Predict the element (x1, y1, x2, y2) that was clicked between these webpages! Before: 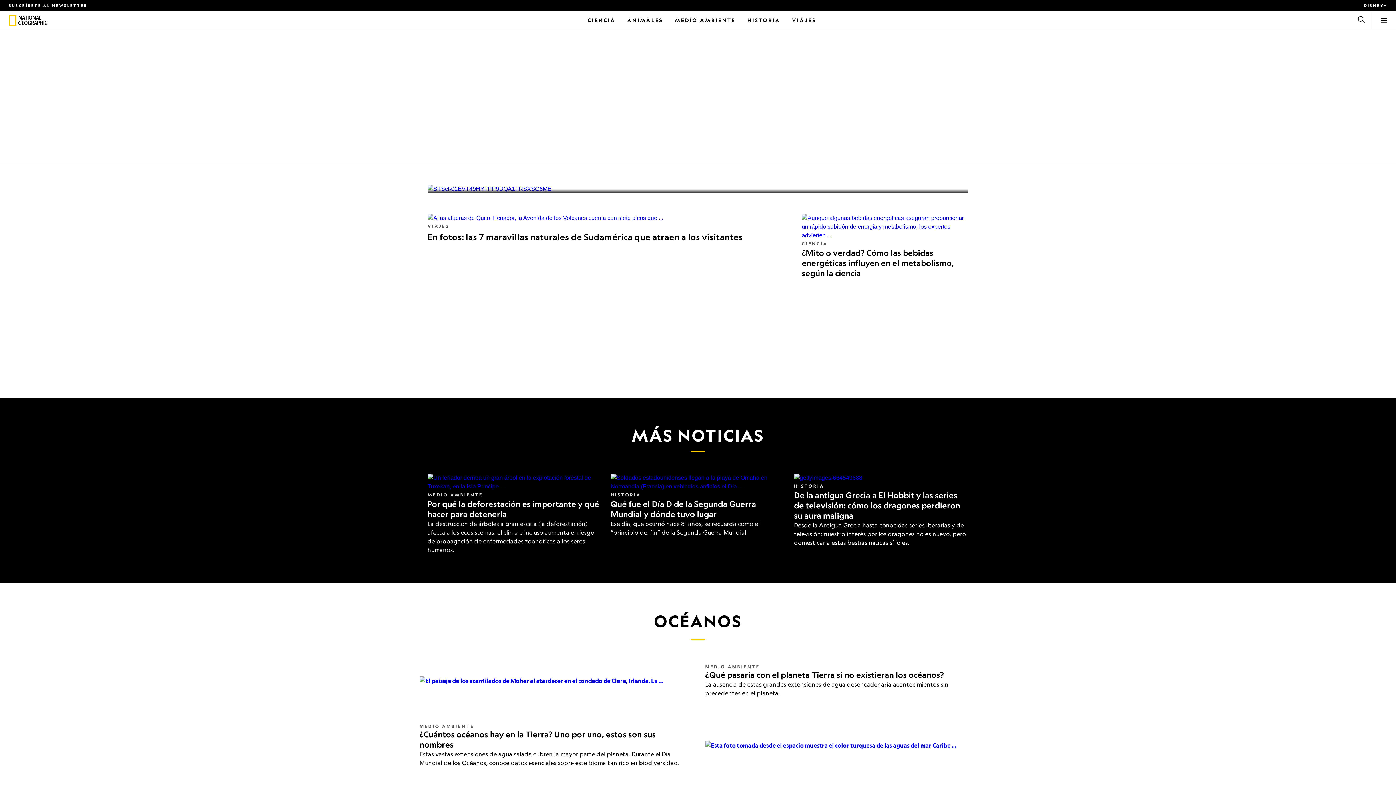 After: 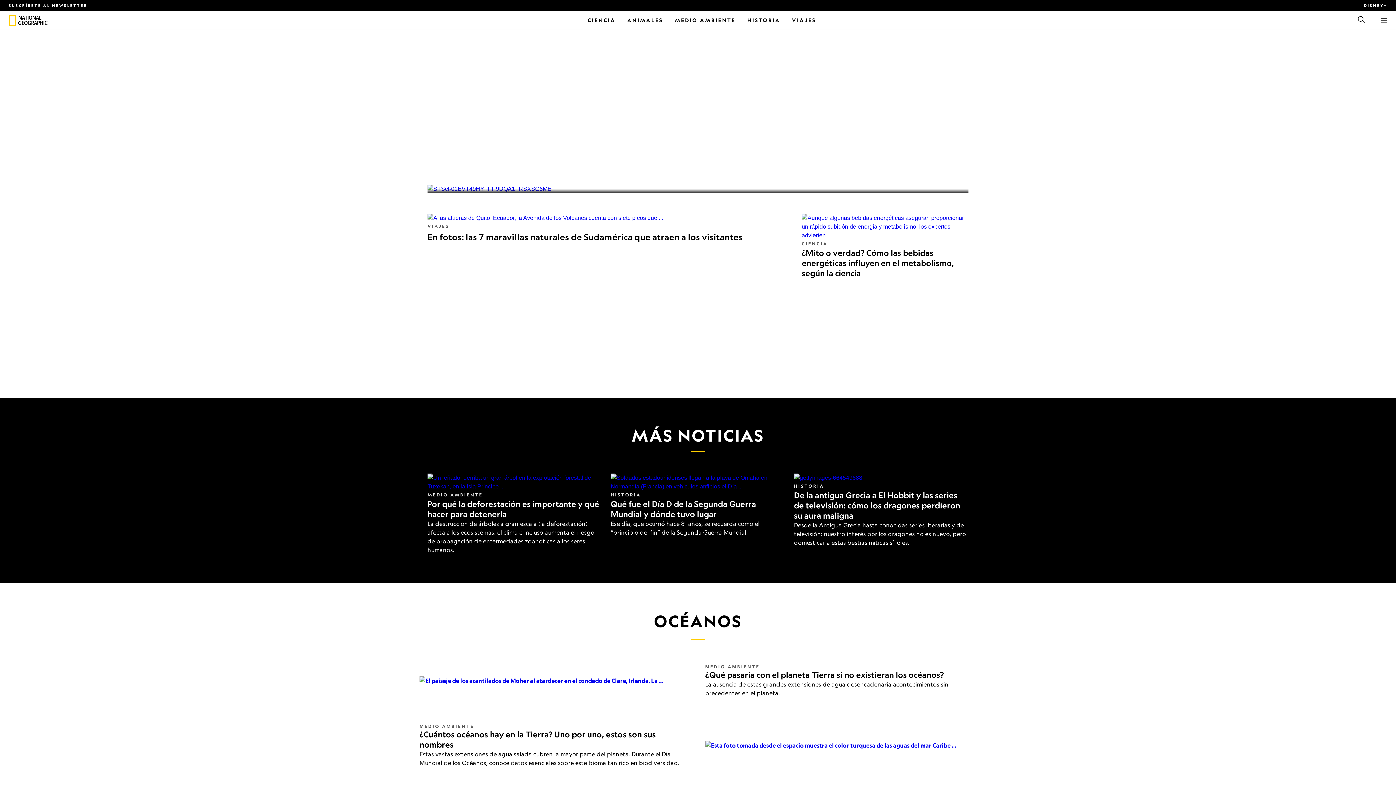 Action: label: Buscar bbox: (1357, 15, 1366, 25)